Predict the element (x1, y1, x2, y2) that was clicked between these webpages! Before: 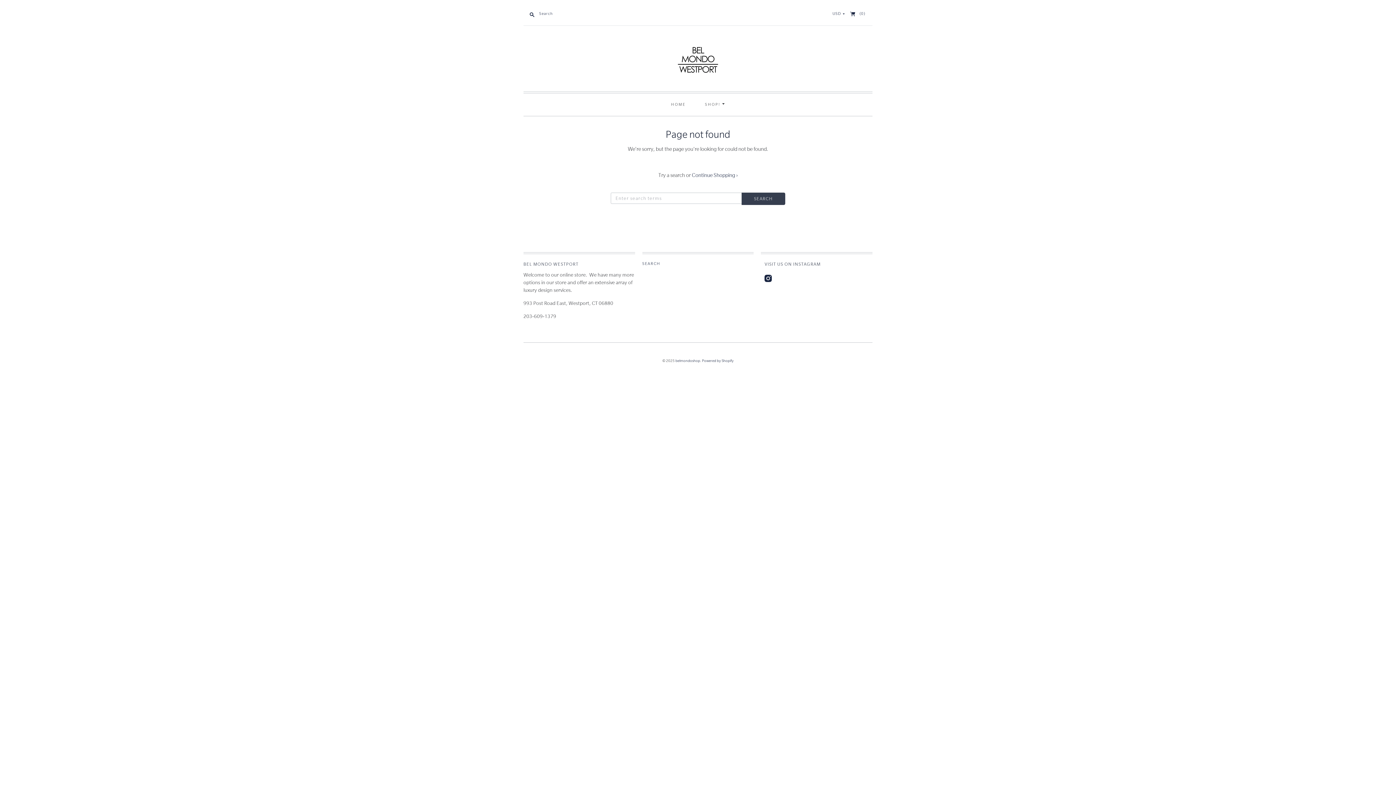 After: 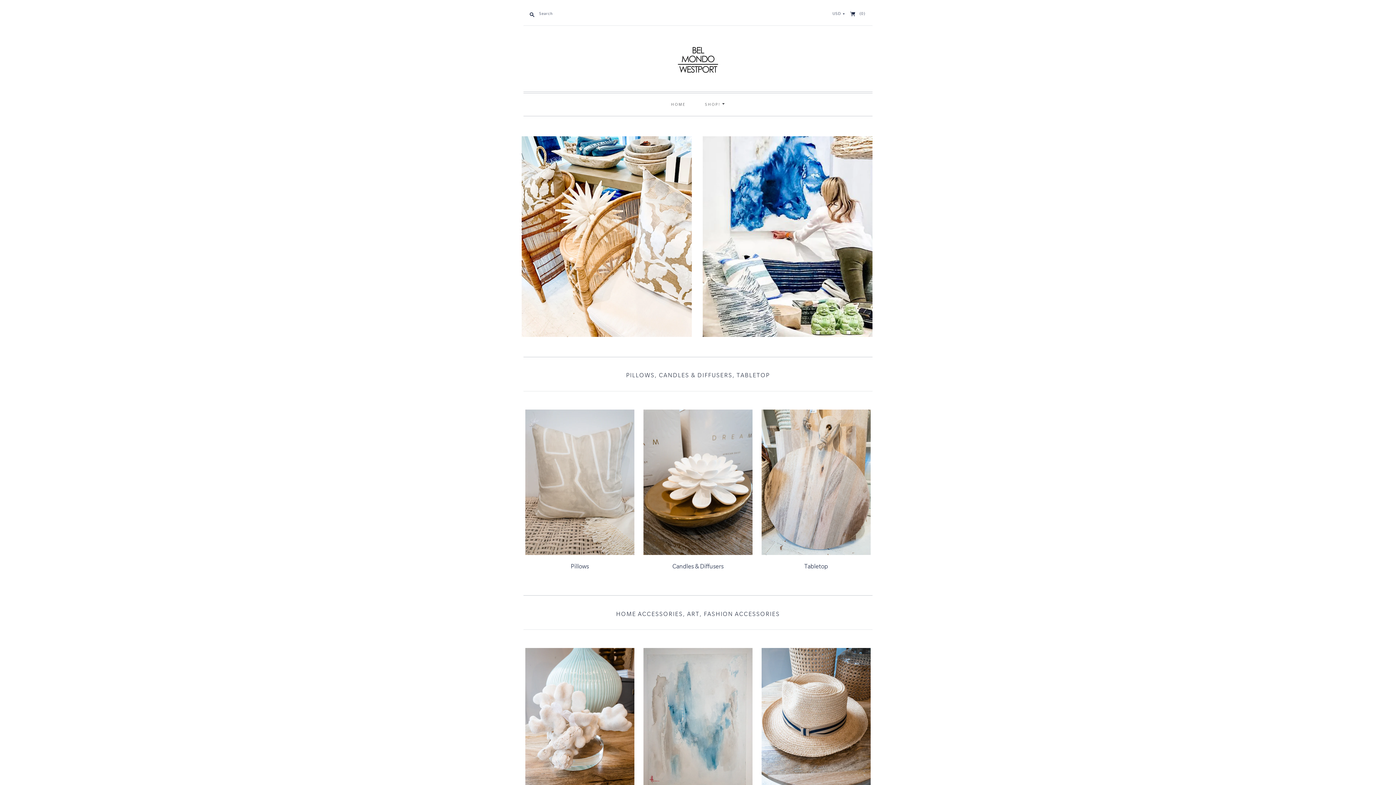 Action: bbox: (662, 93, 694, 115) label: HOME